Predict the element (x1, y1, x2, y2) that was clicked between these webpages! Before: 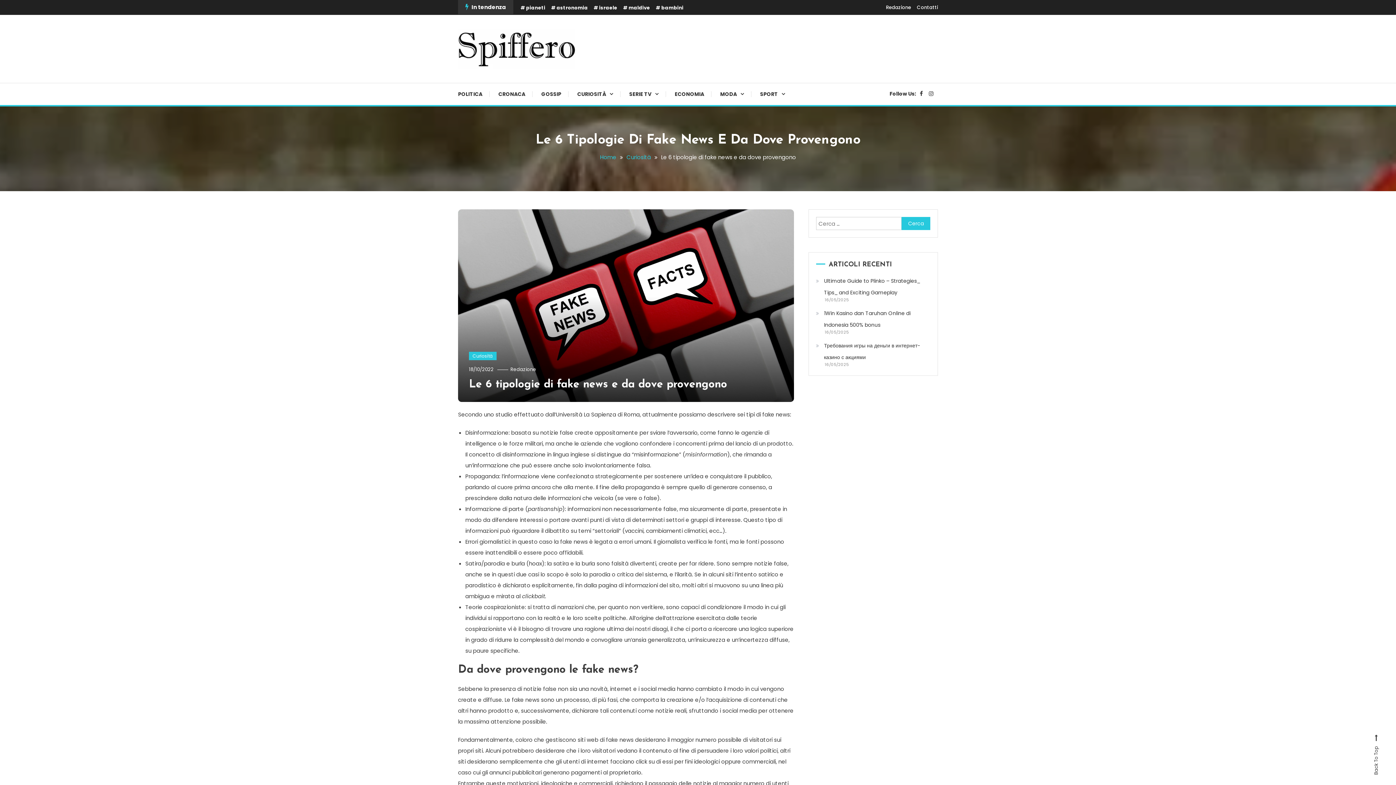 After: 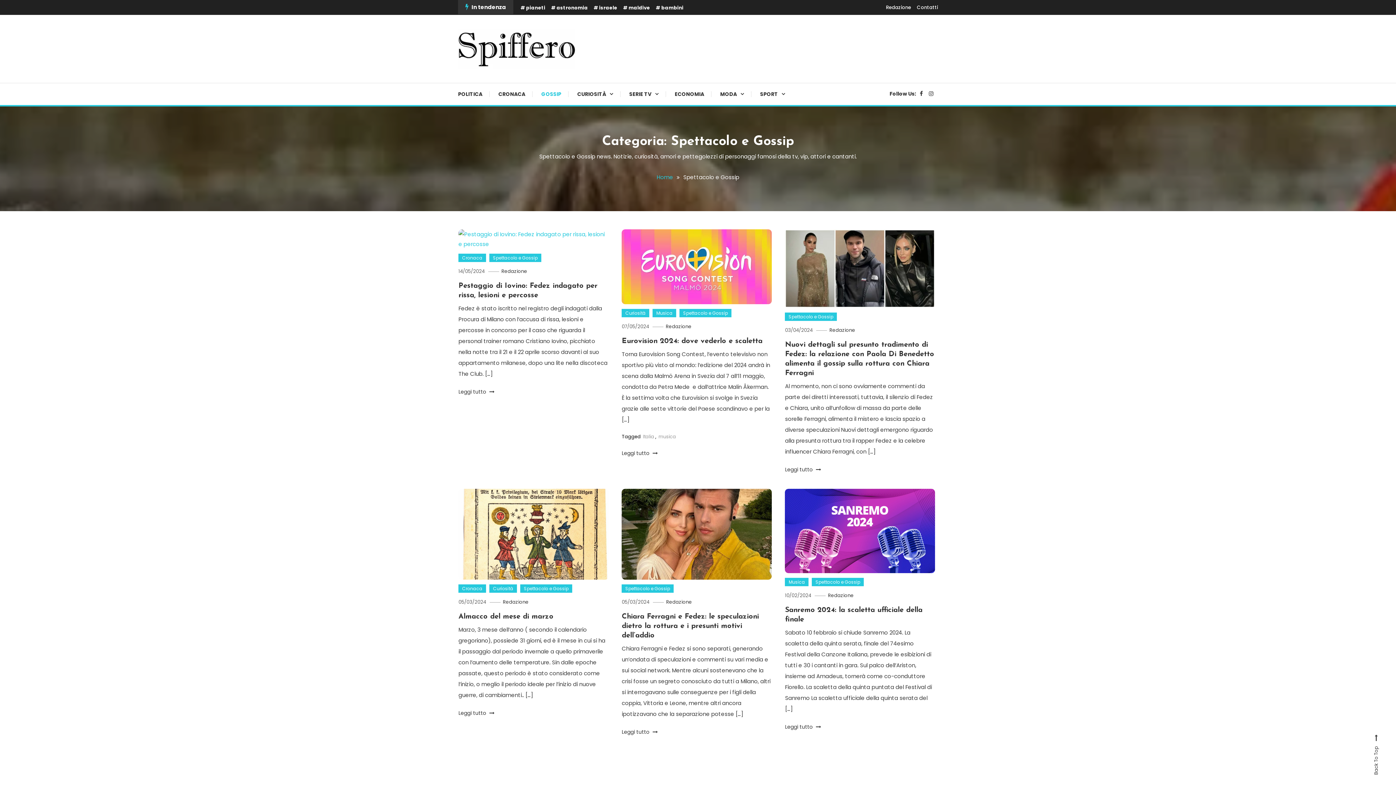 Action: bbox: (534, 83, 568, 105) label: GOSSIP